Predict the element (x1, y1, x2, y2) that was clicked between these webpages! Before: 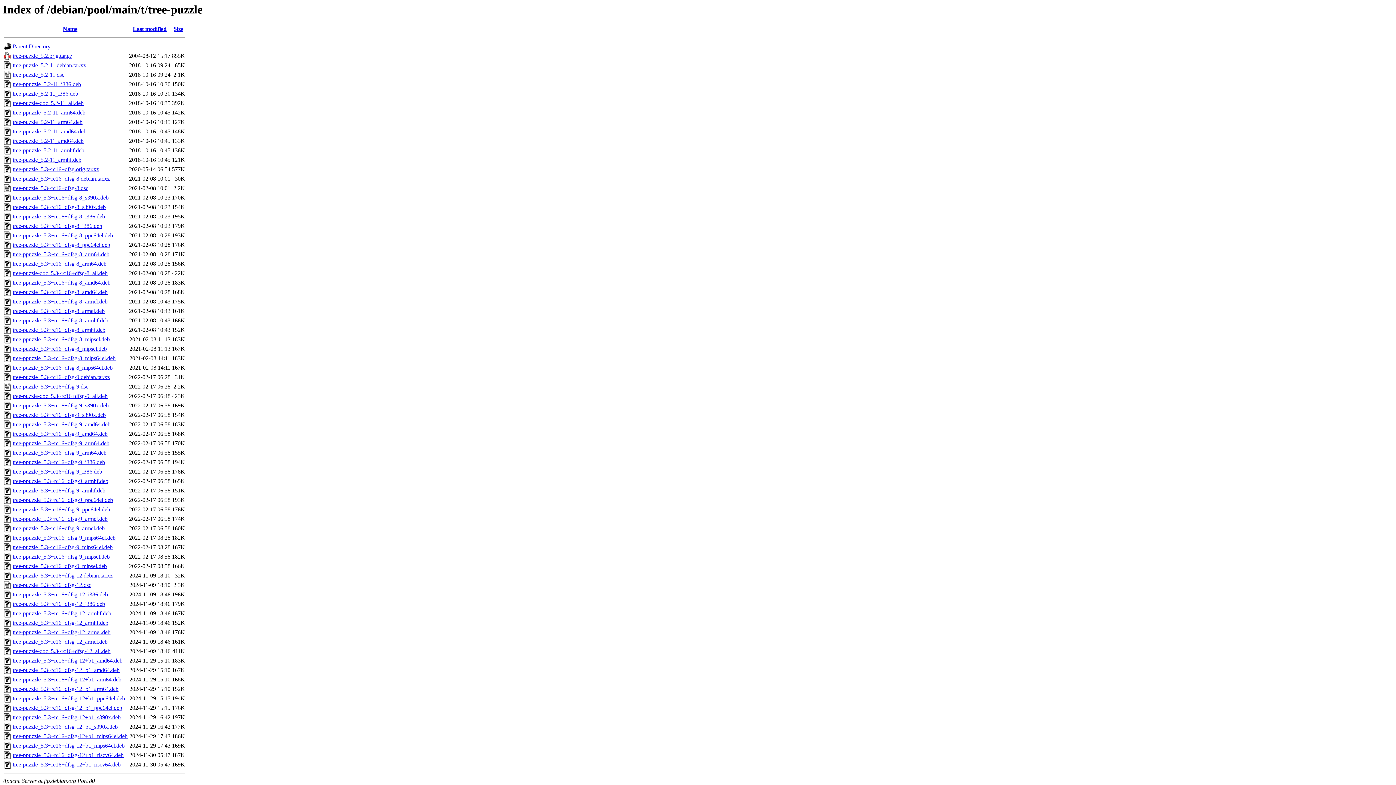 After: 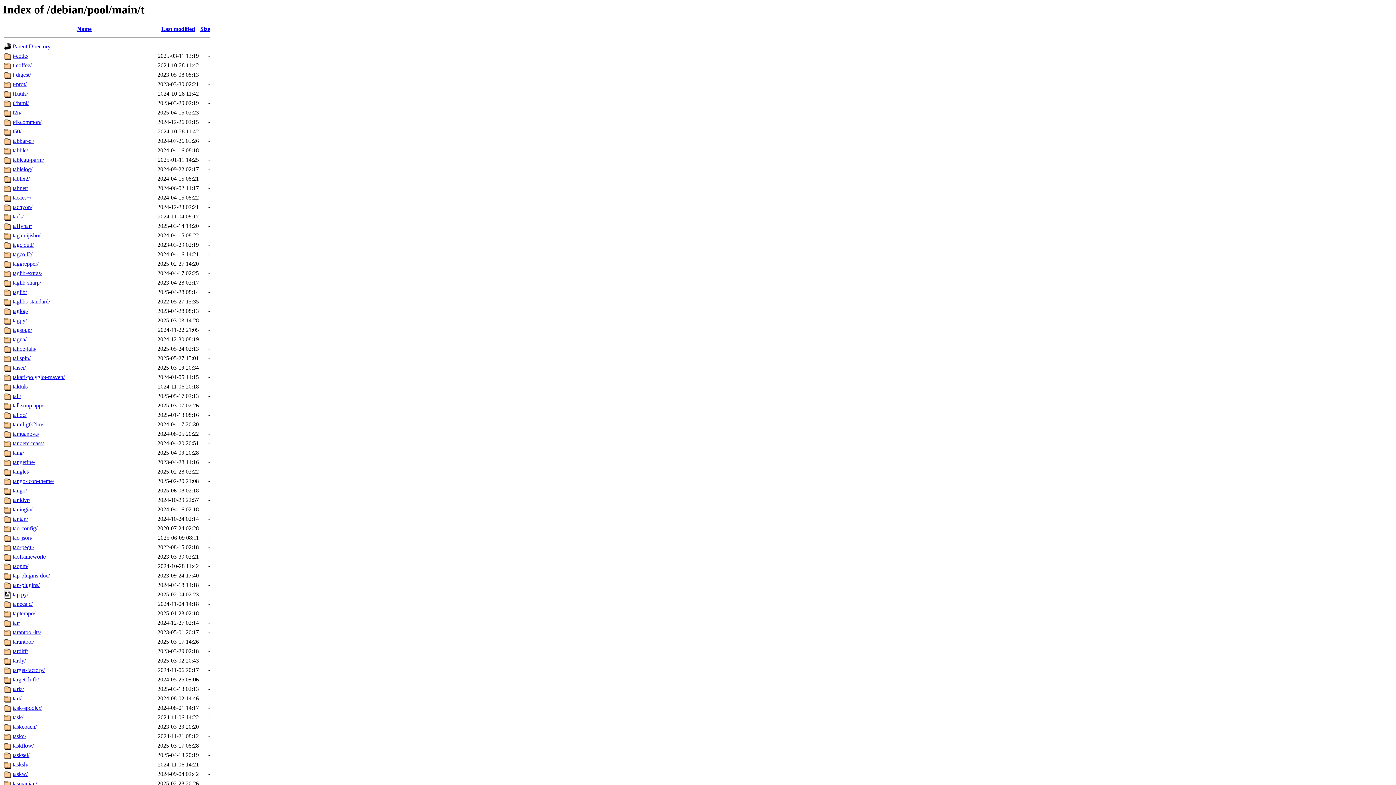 Action: bbox: (12, 43, 50, 49) label: Parent Directory